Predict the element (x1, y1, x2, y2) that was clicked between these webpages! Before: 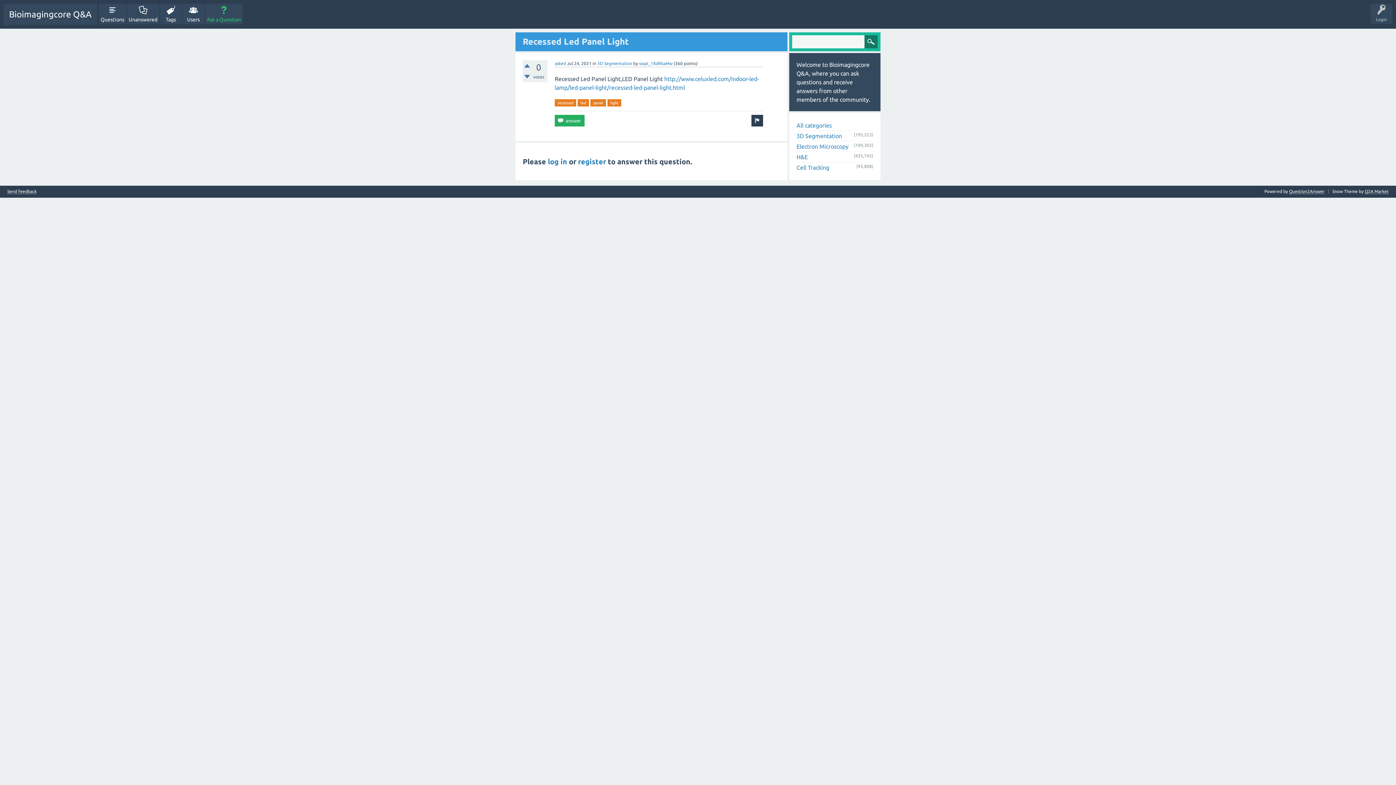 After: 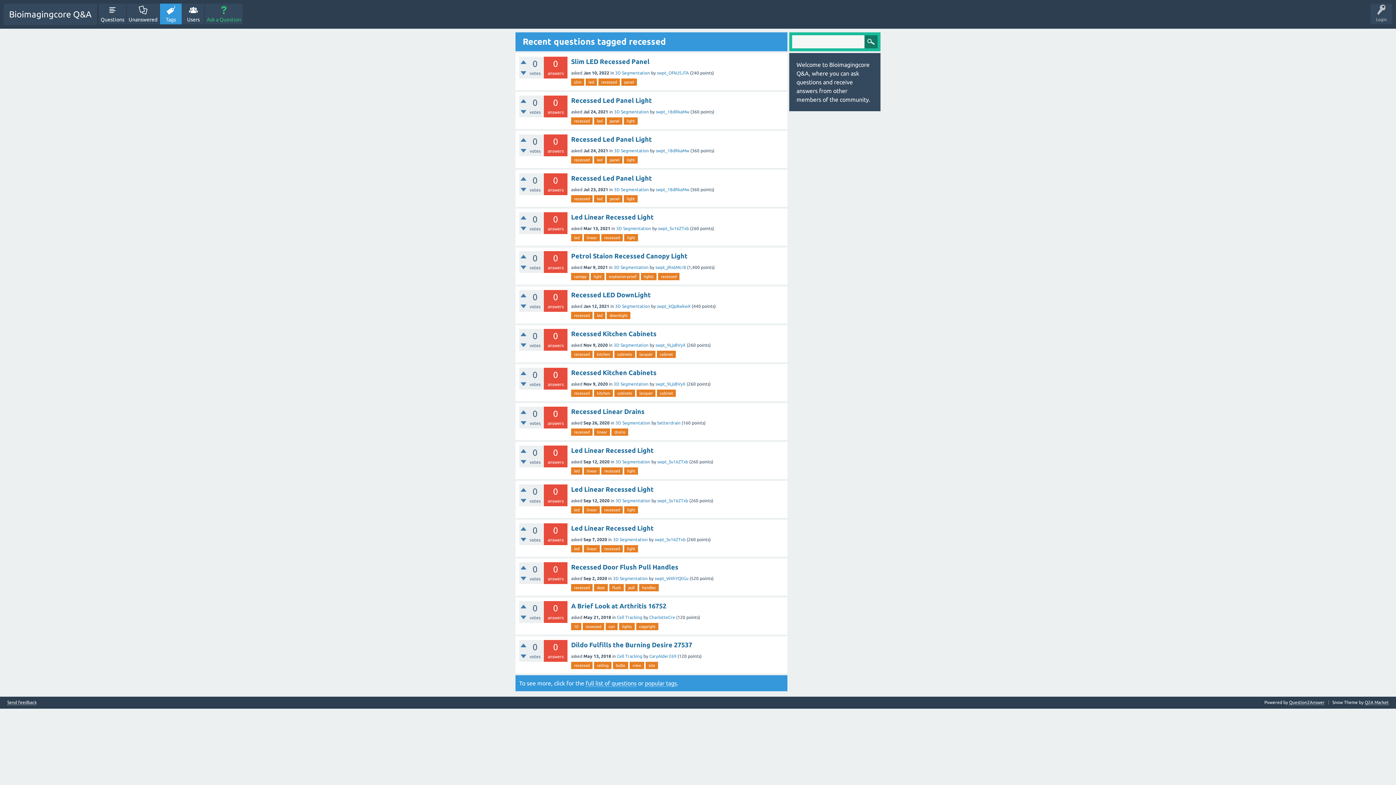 Action: label: recessed bbox: (554, 99, 576, 106)